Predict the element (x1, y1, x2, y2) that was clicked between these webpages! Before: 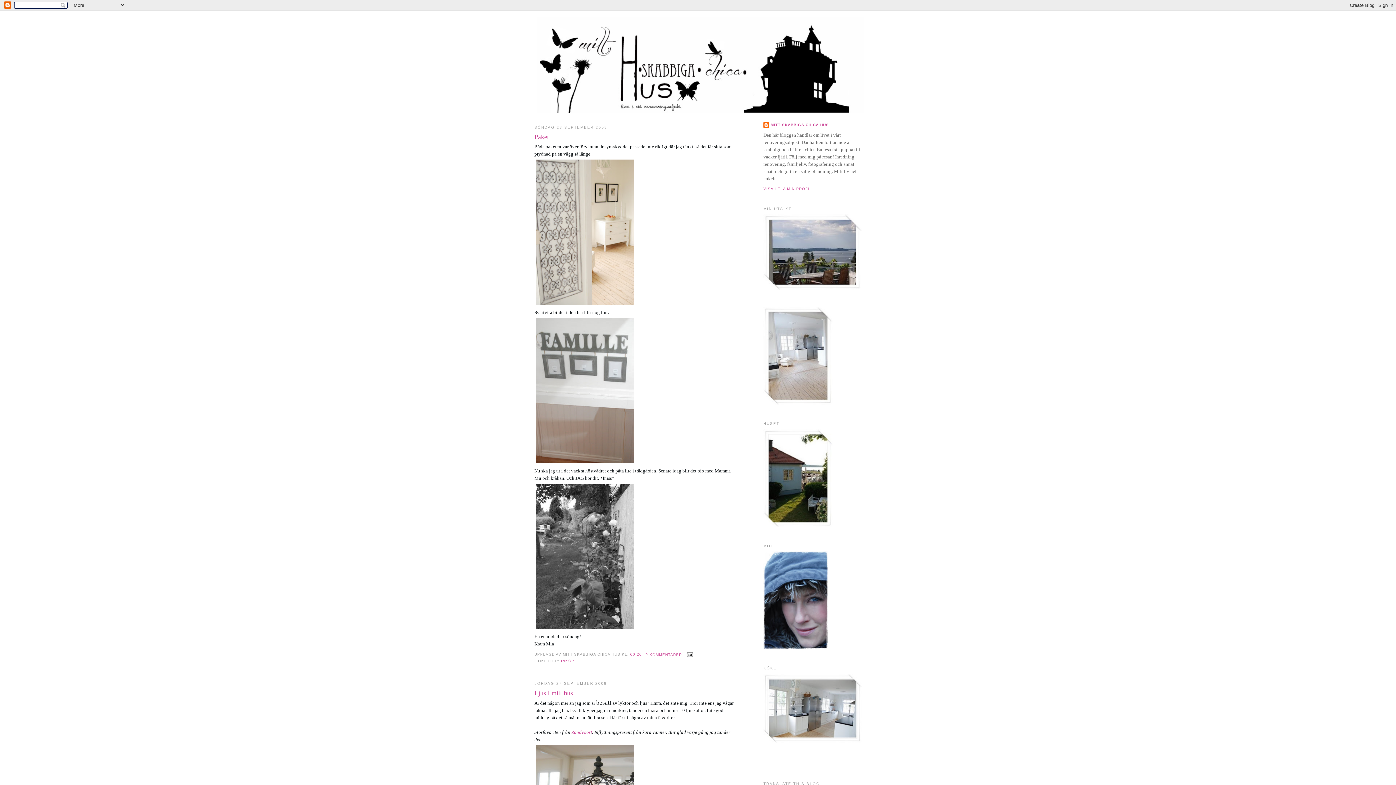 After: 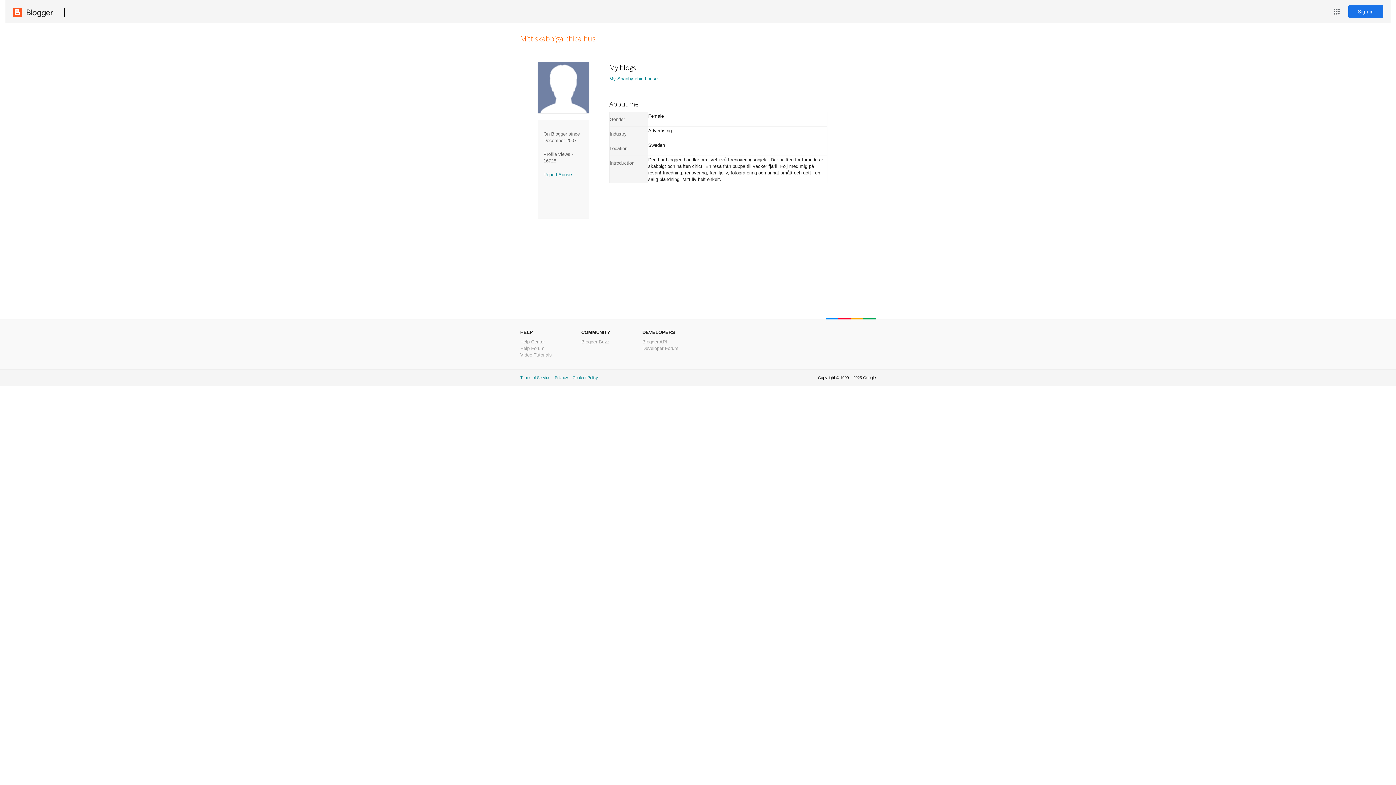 Action: label: MITT SKABBIGA CHICA HUS bbox: (763, 122, 829, 129)